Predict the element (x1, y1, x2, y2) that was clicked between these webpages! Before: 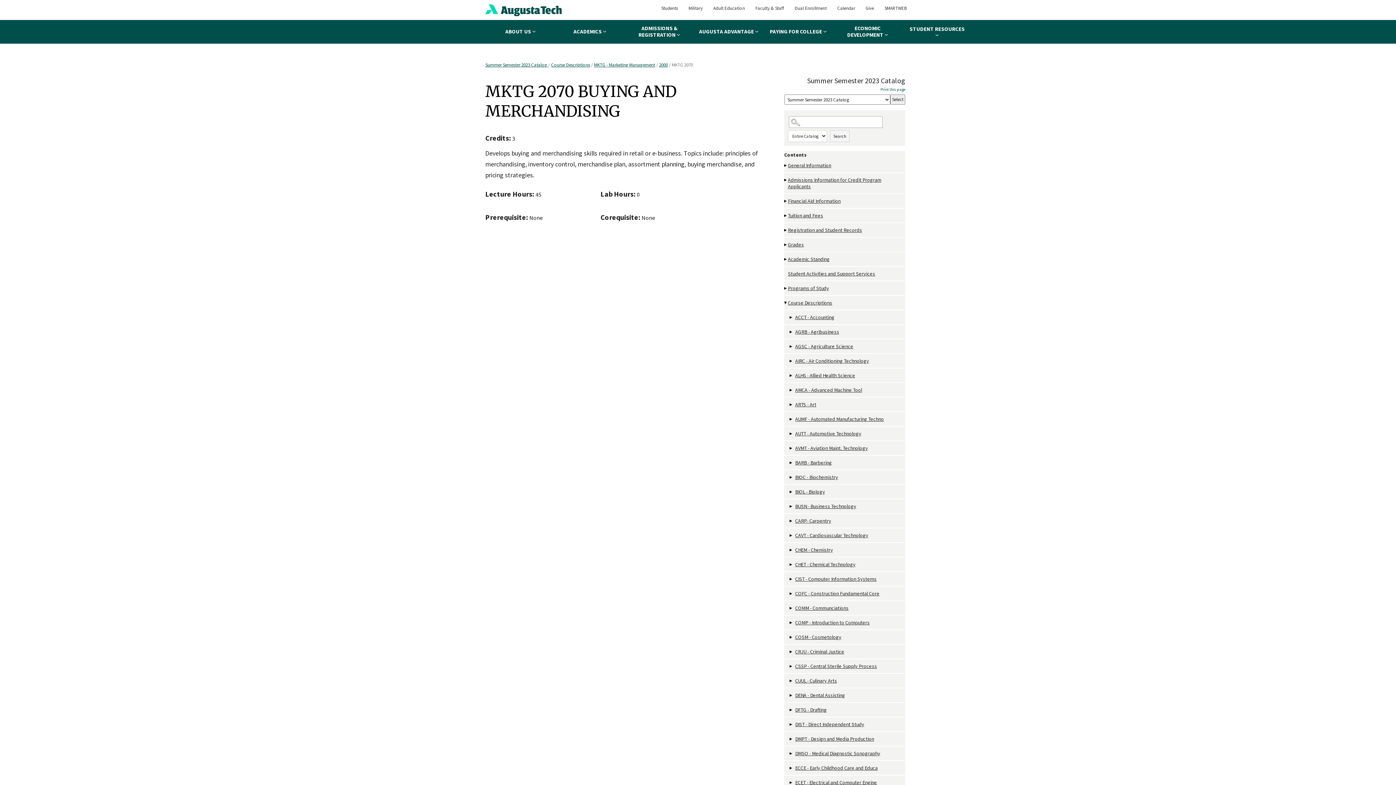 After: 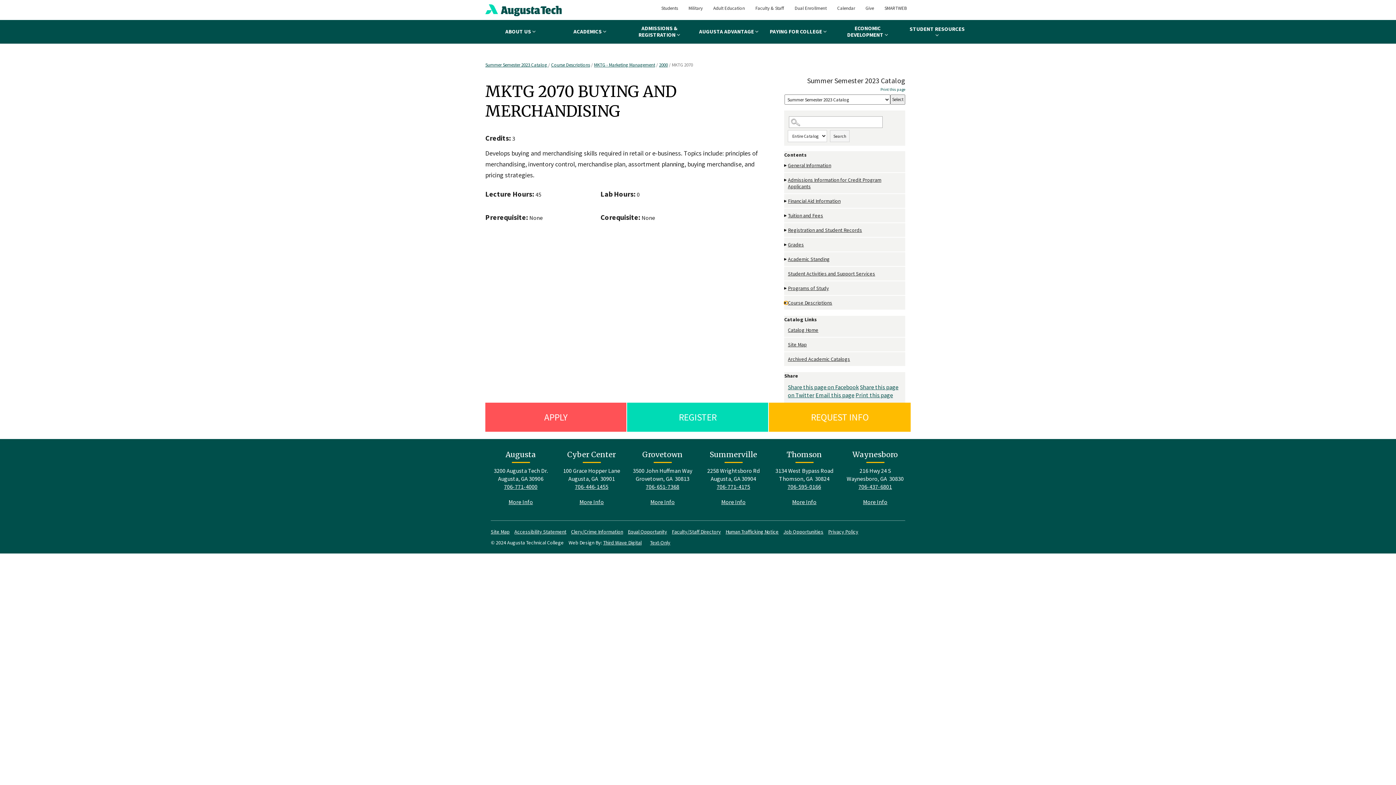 Action: label: Show More of Course Descriptions
		ACCT - AccountingAGRB - AgribusinessAGSC - Agriculture ScienceAIRC - Air Conditioning TechnologyALHS - Allied Health ScienceAMCA - Advanced Machine ToolARTS - ArtAUMF - Automated Manufacturing TechnoAUTT - Automotive TechnologyAVMT - Aviation Maint. TechnologyBARB - BarberingBIOC - BiochemistryBIOL - BiologyBUSN - Business TechnologyCARP- CarpentryCAVT - Cardiovascular TechnologyCHEM - ChemistryCHET - Chemical TechnologyCIST - Computer Information SystemsCOFC - Construction Fundamental CoreCOMM - CommunciationsCOMP - Introduction to ComputersCOSM - CosmetologyCRJU - Criminal JusticeCSSP - Central Sterile Supply ProcessCUUL - Culinary ArtsDENA - Dental AssistingDFTG - DraftingDIST - Direct Independent StudyDMPT - Design and Media ProductionDMSO - Medical Diagnostic SonographyECCE - Early Childhood Care and EducaECET - Electrical and Computer EngineECHO - EchocardiograpyECMT - Electrical Constr and MaintECON - EconomicsELCR - Electronics TechnologyELTR - Electrical TechnologyEMPL - Job Acquisition SkillsEMSP - Emergency Med Serv ProfessionsENGL - EnglishENGT - Engineering TechnologyFRSC - Fire ScienceGCMT - Golf Course ManagementHIMT - Health Info Mgmt TechnologyHIST - HistoryHORT - Horticulture ScienceHRTM - Hotel/Restaurant/Travel ManagementHUMN - HumanitiesICET - Instrumentation & Control Eng.IDFC - Industrial Fundamental CoursesIDSY - Industrial Systems TechnologyLETA - Law Enforcement Training AcadeMAST - Medical AssistingMATH - MathematicsMCHT - Machine Tool TechnologyMCTX - MechatronicsMEGT - Mechanical EngineeringMGMT - Business ManagementMKTG - Marketing Management
			10002000
				MKTG 2010MKTG 2060MKTG 2070MKTG 2090MKTG 2210MKTG 2290MKTG 2300MKTG 2500MKTG 2550
			
		MRIM - Magnetic Resonance ImagingMUSC - MusicNAST - Nursing AssistantNUET - Nuclear Engineering TechnologyOCTA - Occupational Therapy AssistantPARA - Paralegal StudiesPHAR - Pharmacy TechnologyPHYS - PhysicsPNSG - Practical NursingPOLS - Political SciencePSYC - PsychologyRADT - Radiology TechnologyRELG - ReligionRESP - Respiratory CareRNSG - Registered NursingSOCI - SociologySPAN - SpanishSPCH - SpeechSURG - Surgical TechnologyTDSG - Technical Design DraftingTHEA - Theater AppreciationVAST - Vascular TechnologyWELD - Welding
	 bbox: (784, 301, 788, 304)